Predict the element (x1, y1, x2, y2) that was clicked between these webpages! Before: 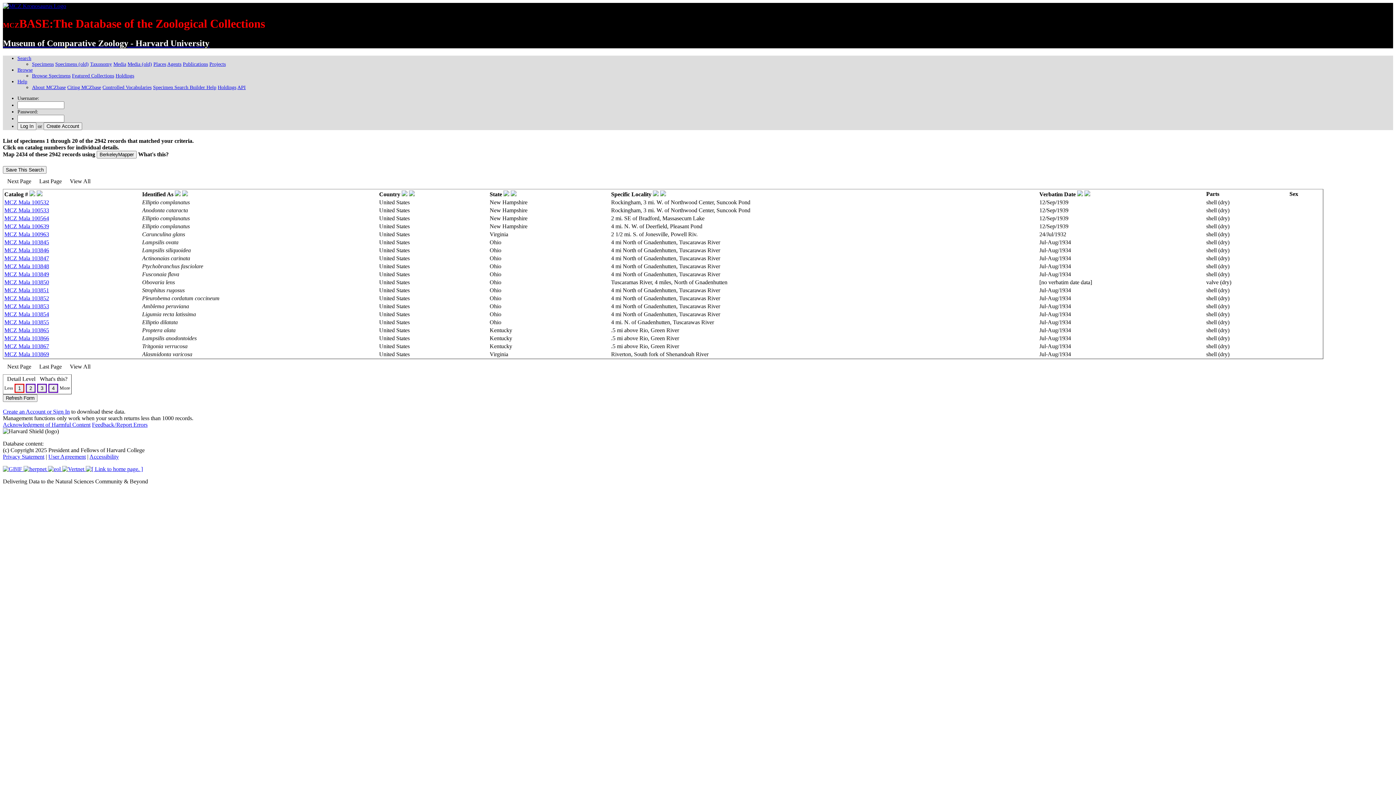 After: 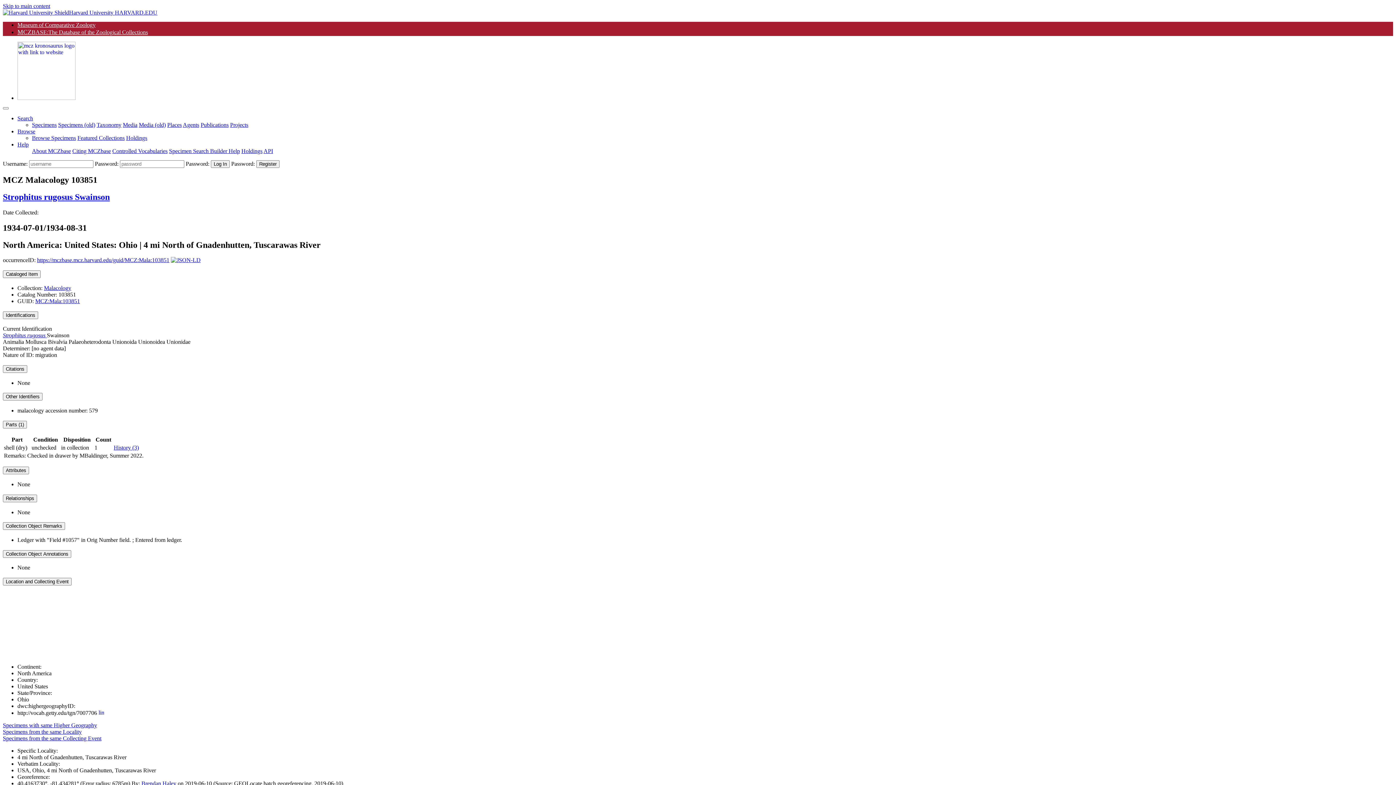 Action: bbox: (4, 287, 140, 293) label: MCZ Mala 103851